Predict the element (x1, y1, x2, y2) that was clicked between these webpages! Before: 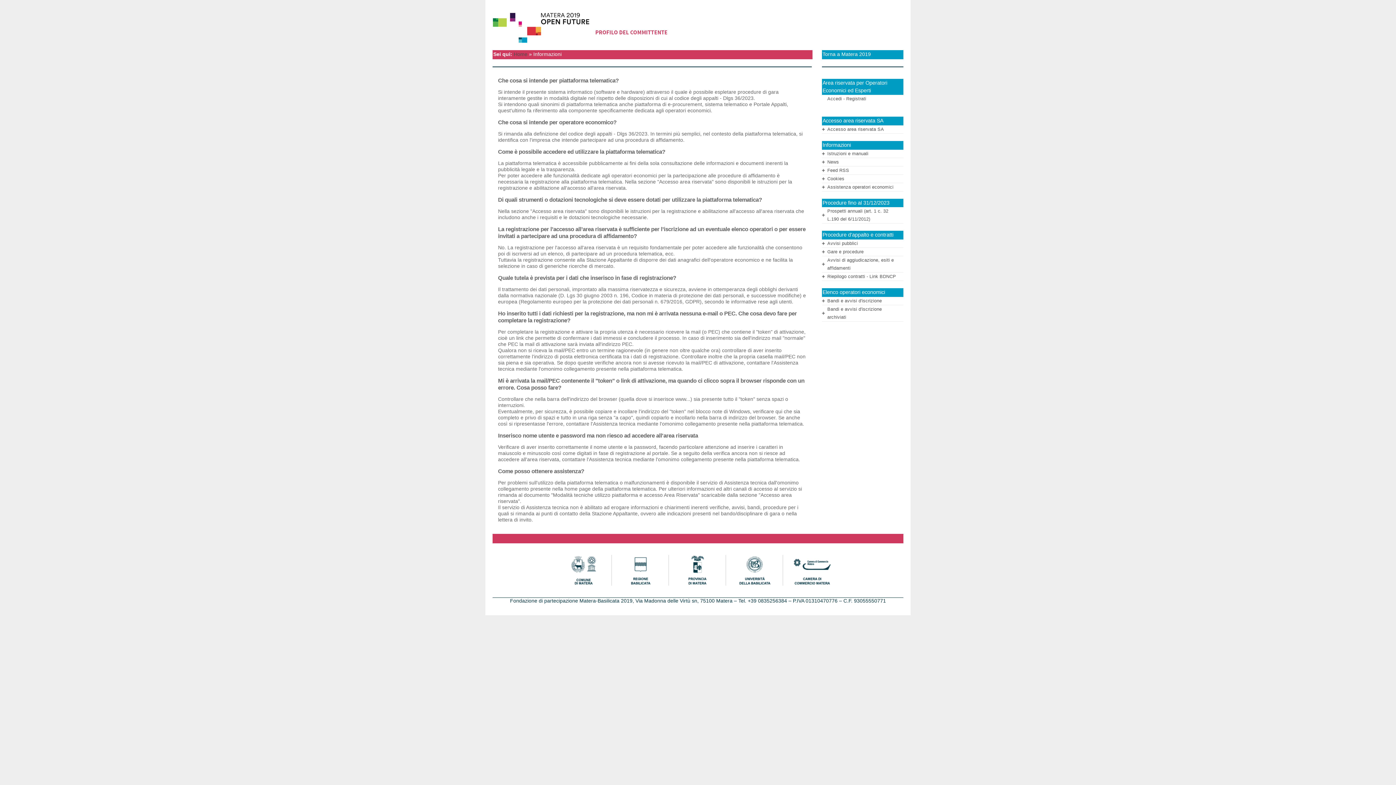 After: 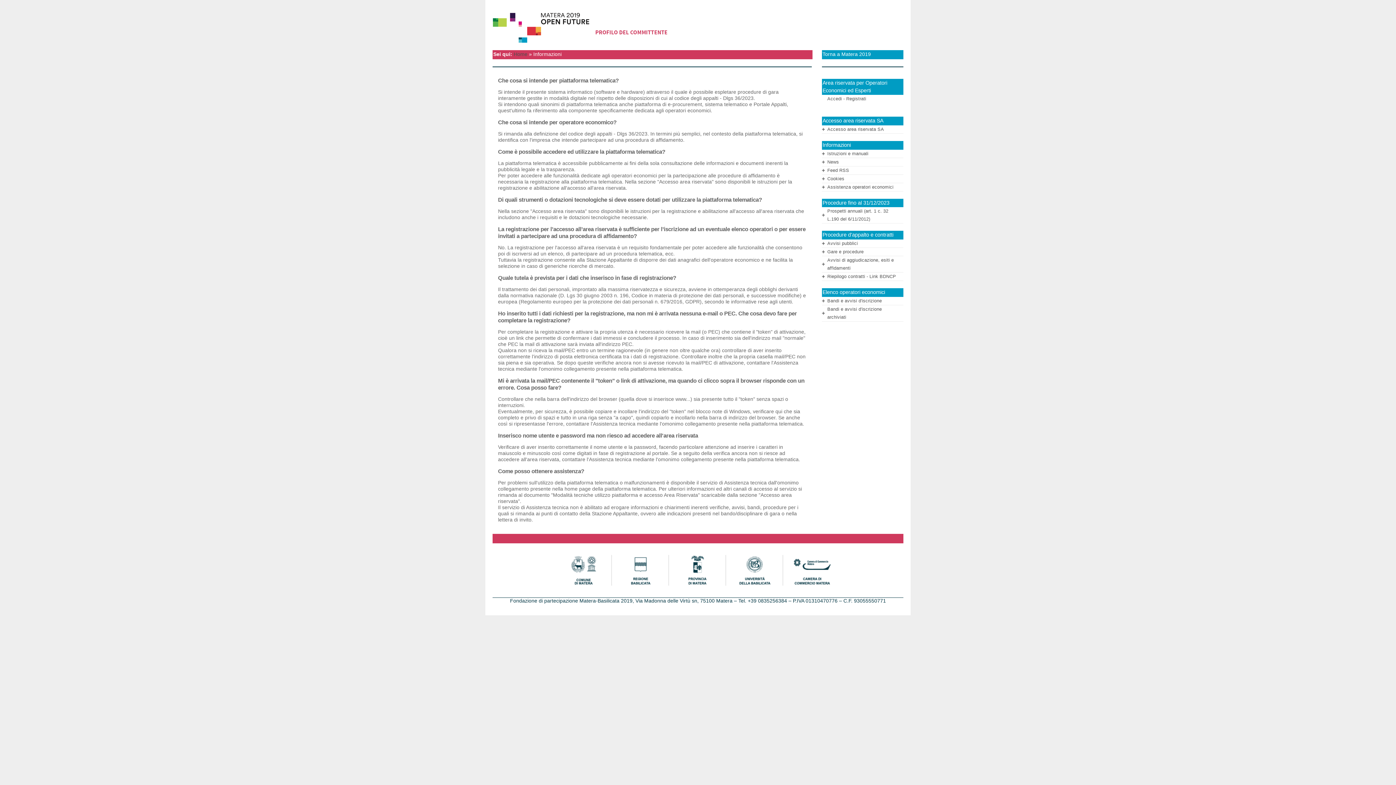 Action: bbox: (687, 567, 708, 572)